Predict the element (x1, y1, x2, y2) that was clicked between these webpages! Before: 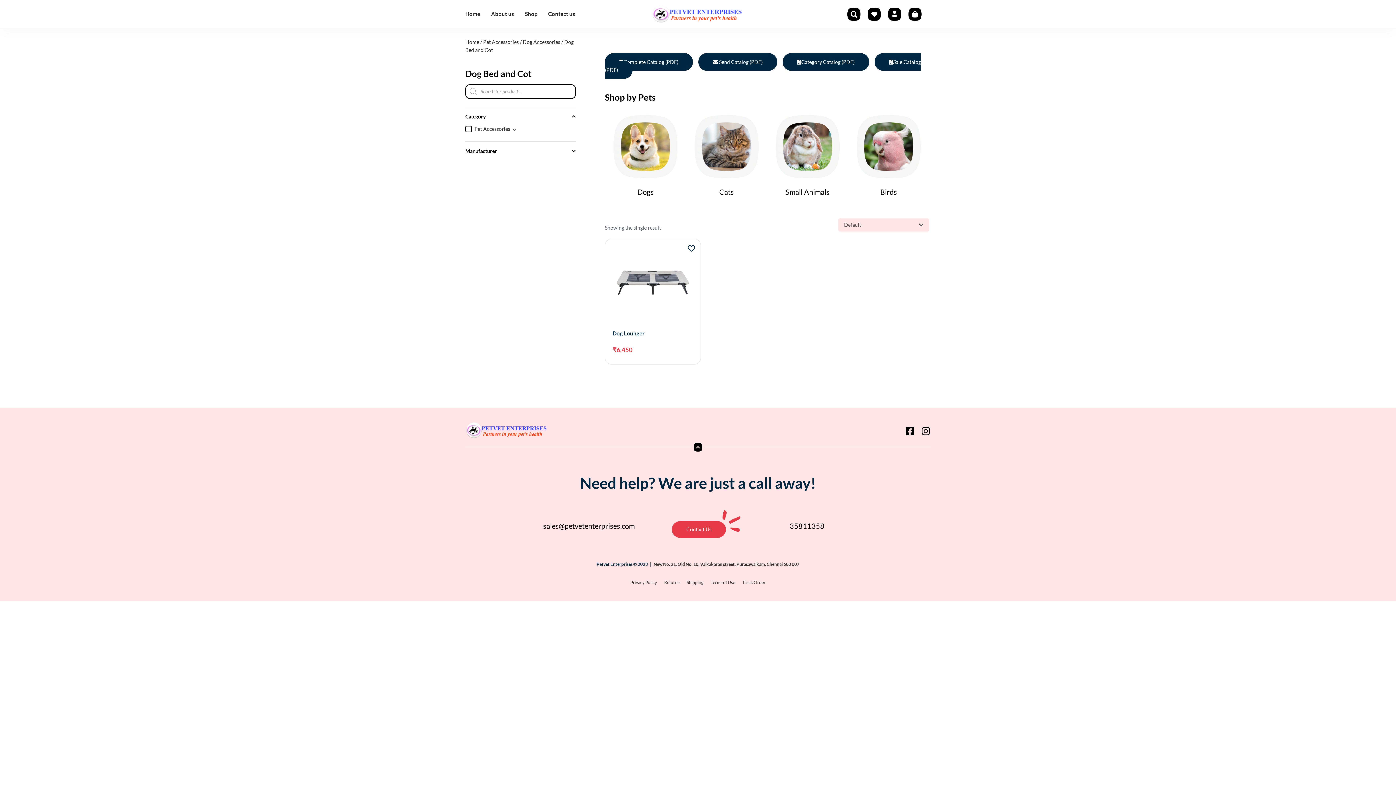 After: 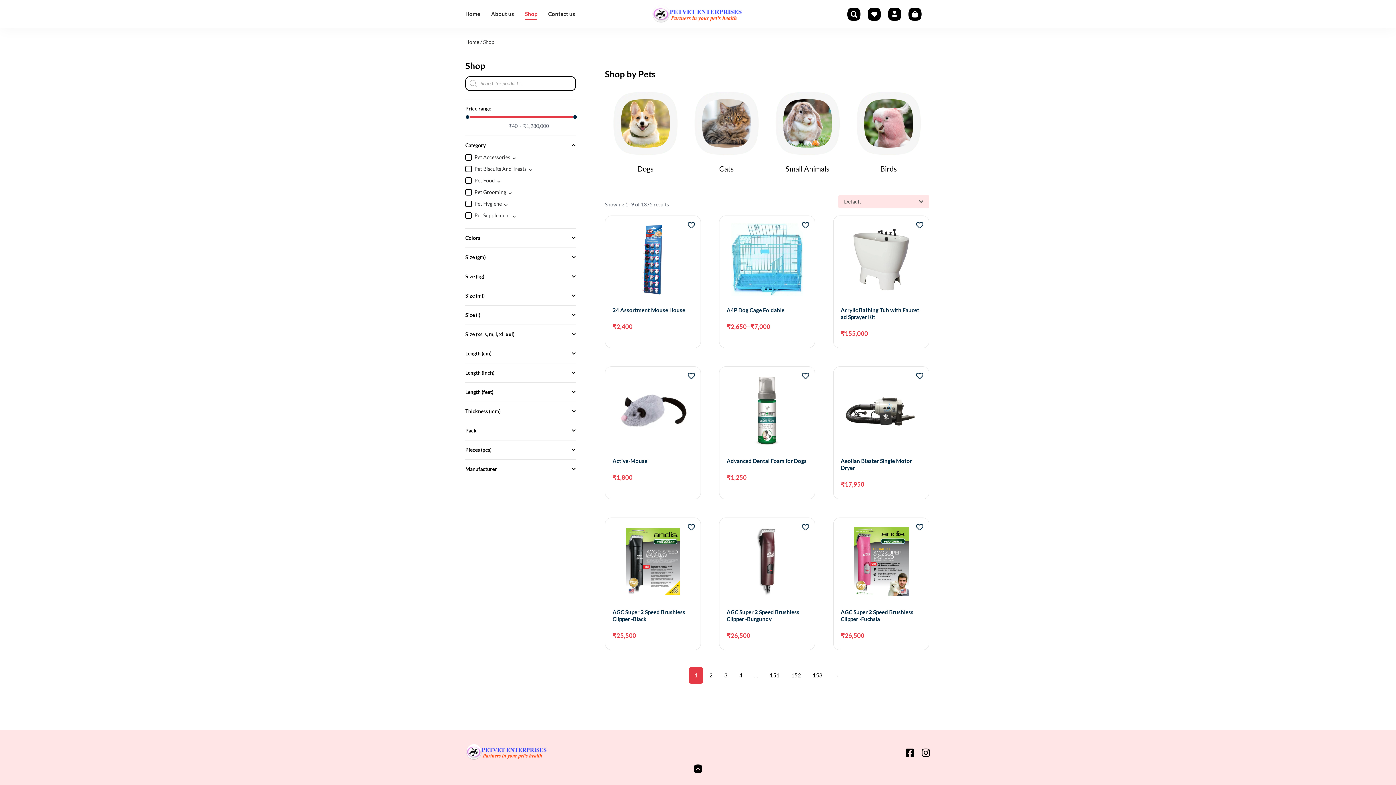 Action: bbox: (525, 7, 537, 20) label: Shop